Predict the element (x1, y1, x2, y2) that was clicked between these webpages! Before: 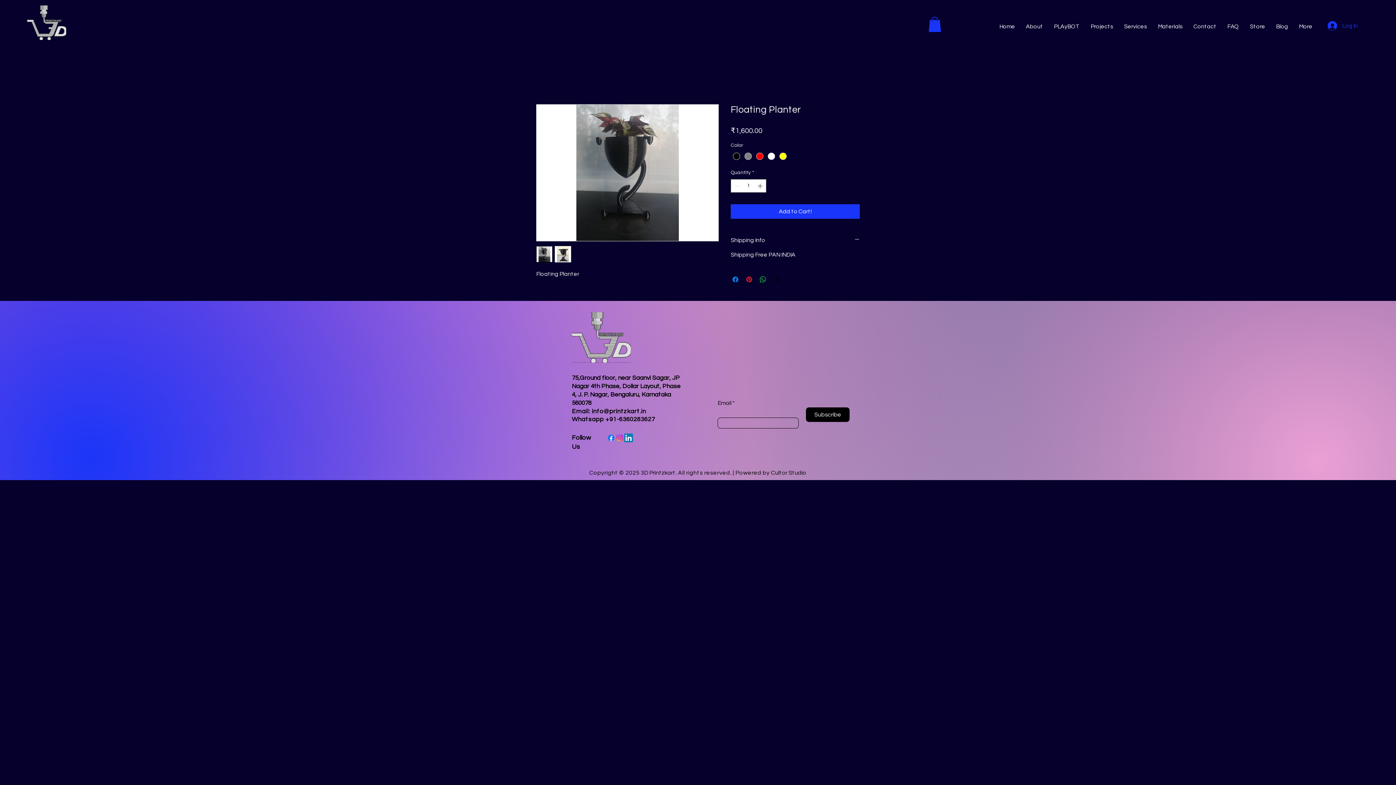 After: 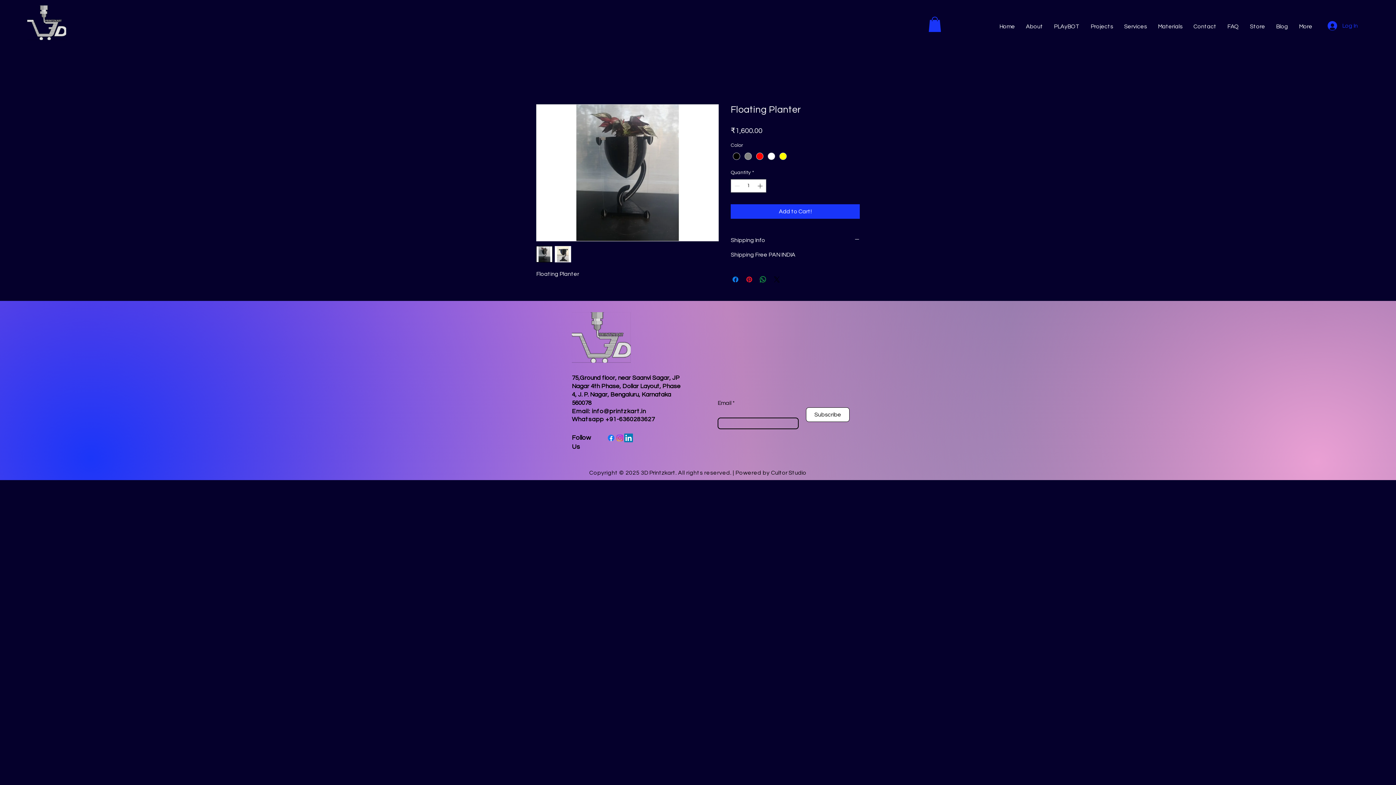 Action: bbox: (806, 407, 849, 422) label: Subscribe